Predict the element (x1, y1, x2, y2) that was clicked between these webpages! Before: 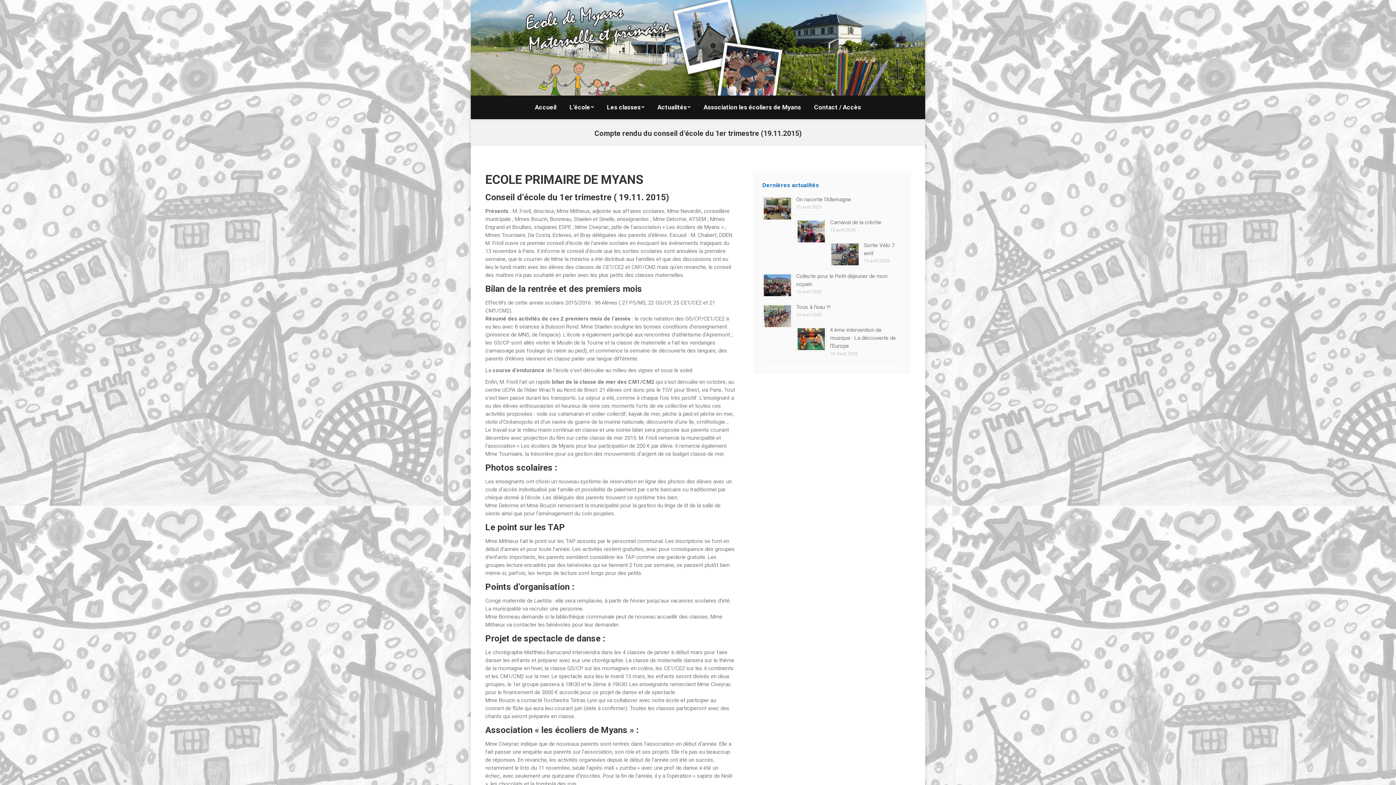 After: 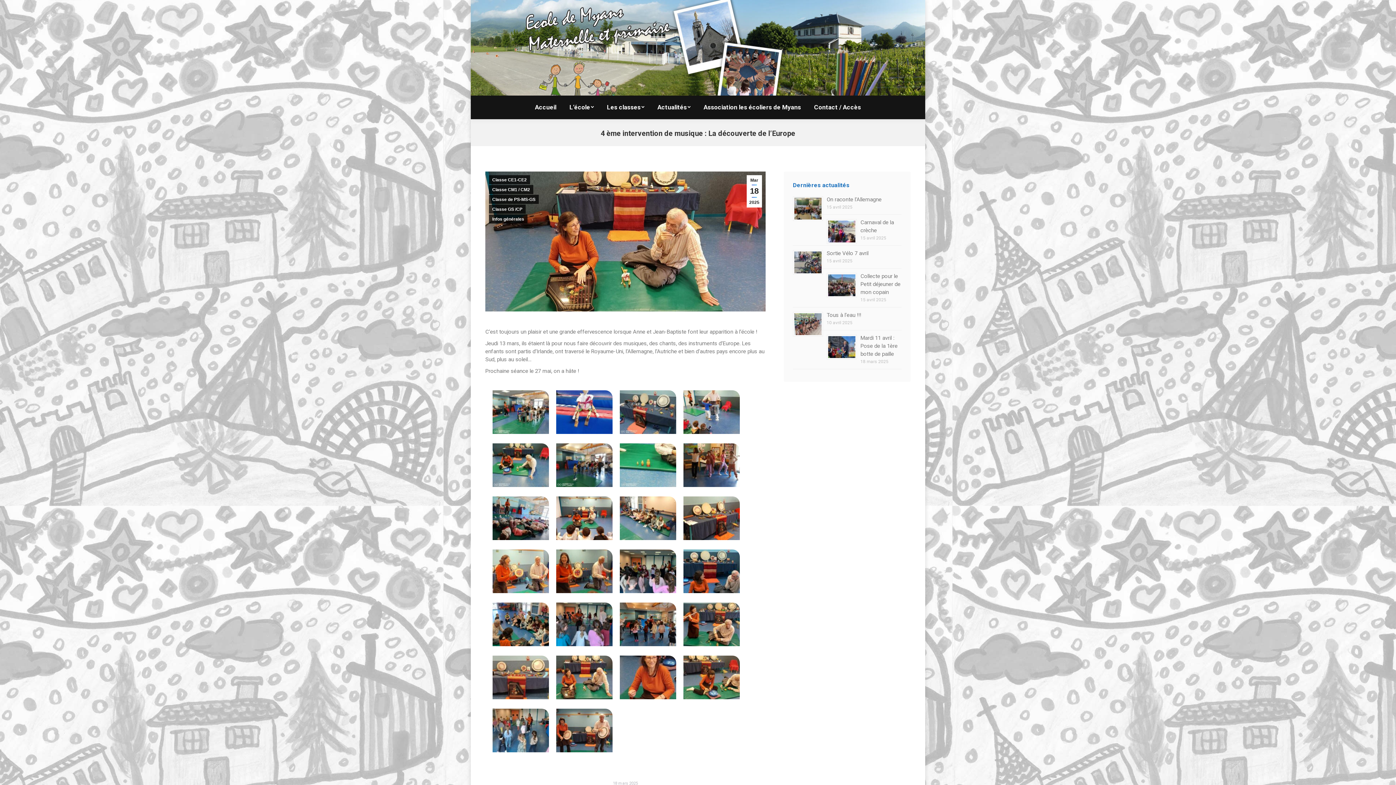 Action: bbox: (830, 326, 896, 349) label: 4 ème intervention de musique : La découverte de l’Europe